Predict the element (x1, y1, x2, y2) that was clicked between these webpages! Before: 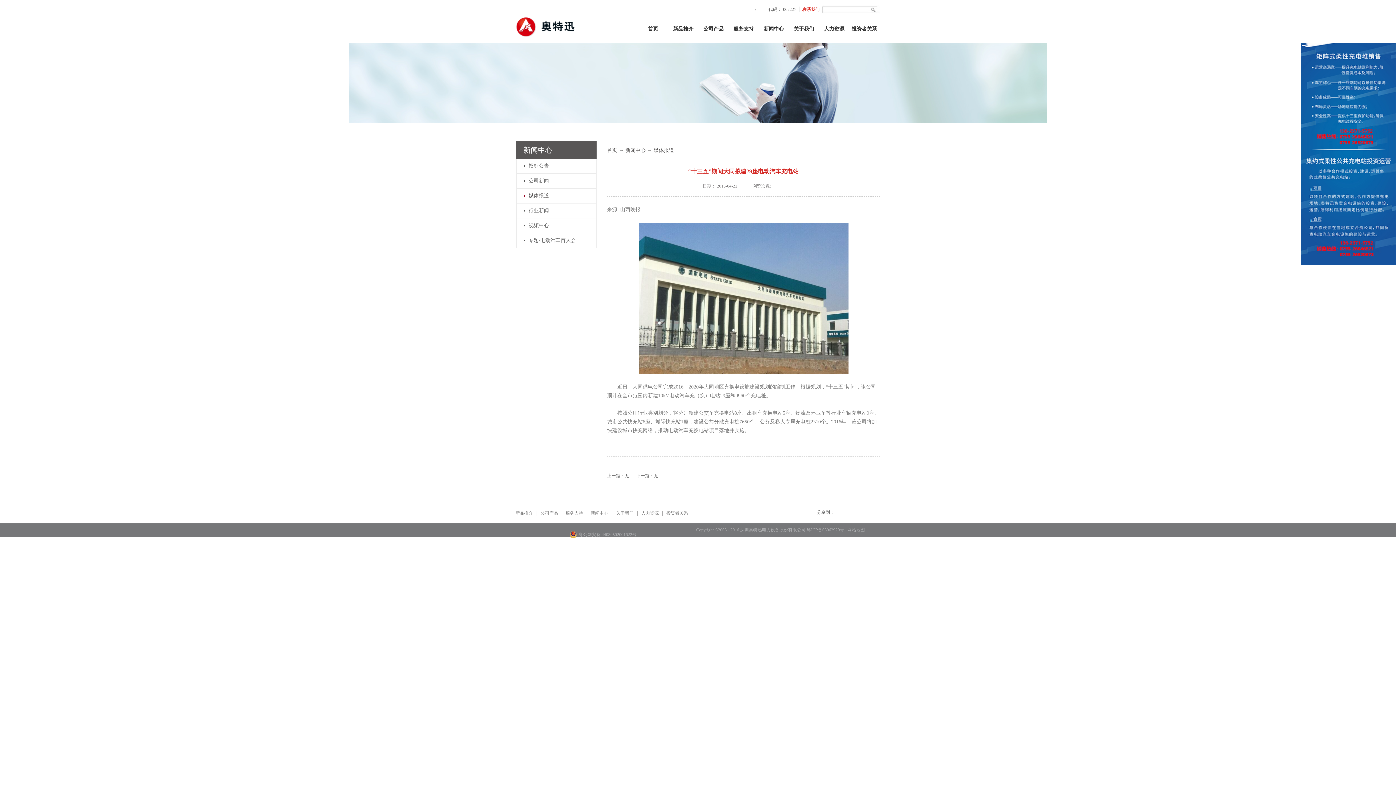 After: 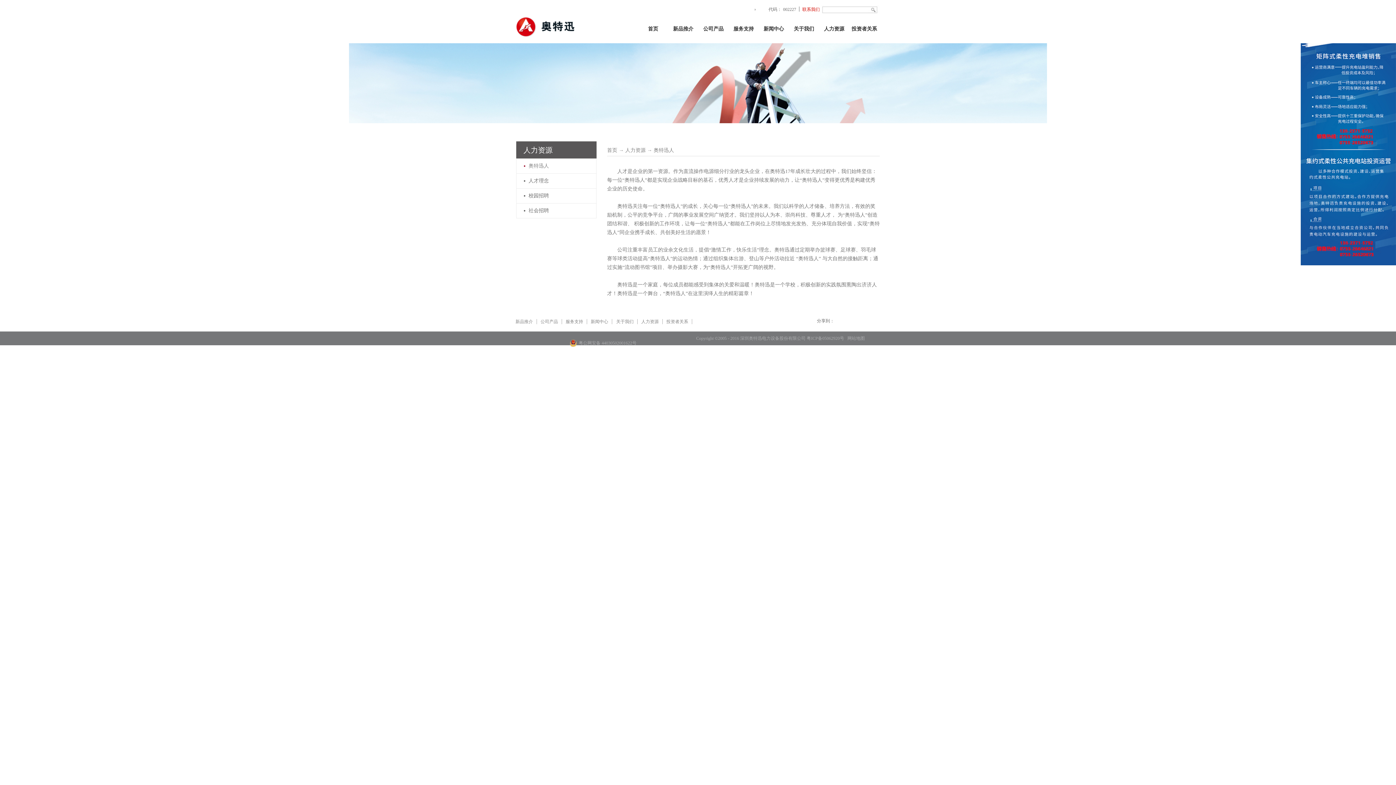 Action: label: 人力资源 bbox: (641, 510, 658, 516)